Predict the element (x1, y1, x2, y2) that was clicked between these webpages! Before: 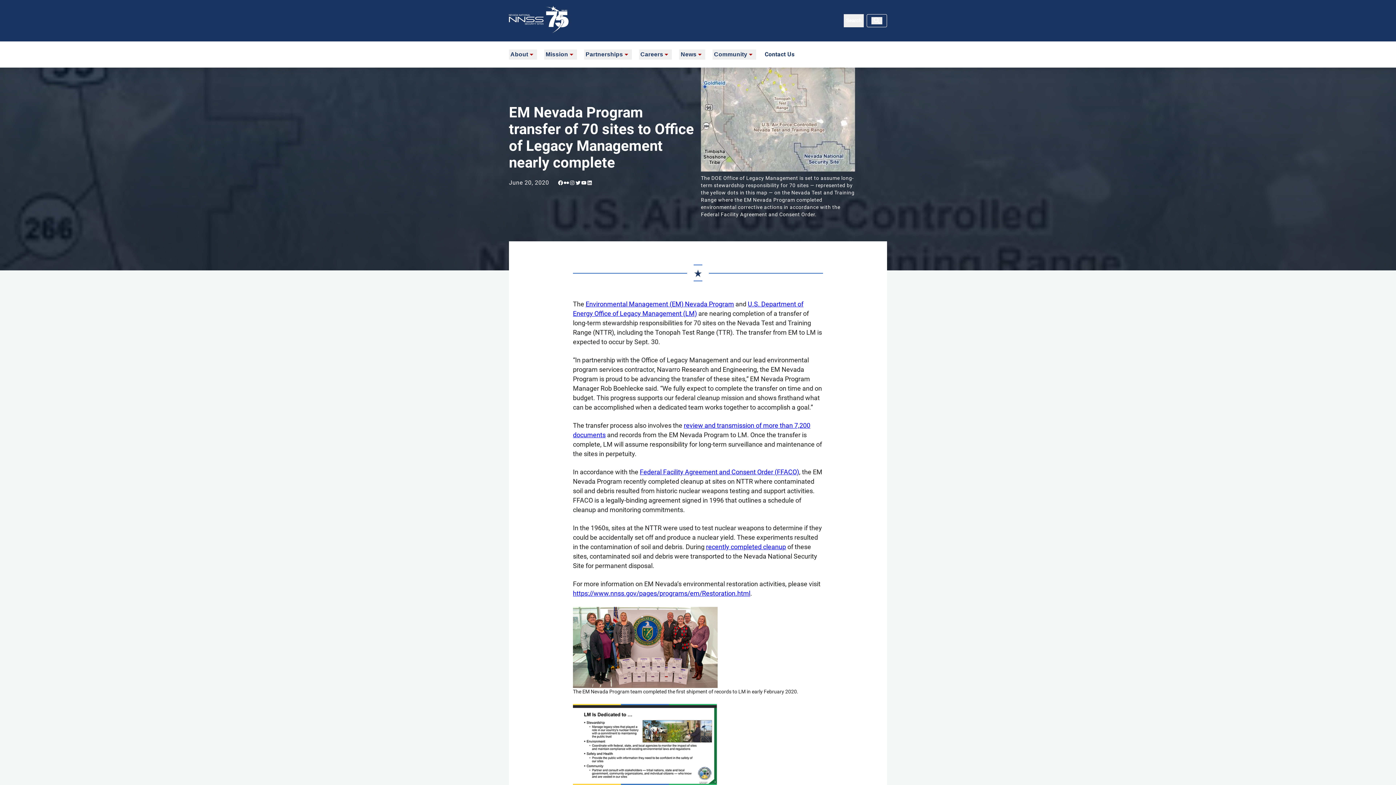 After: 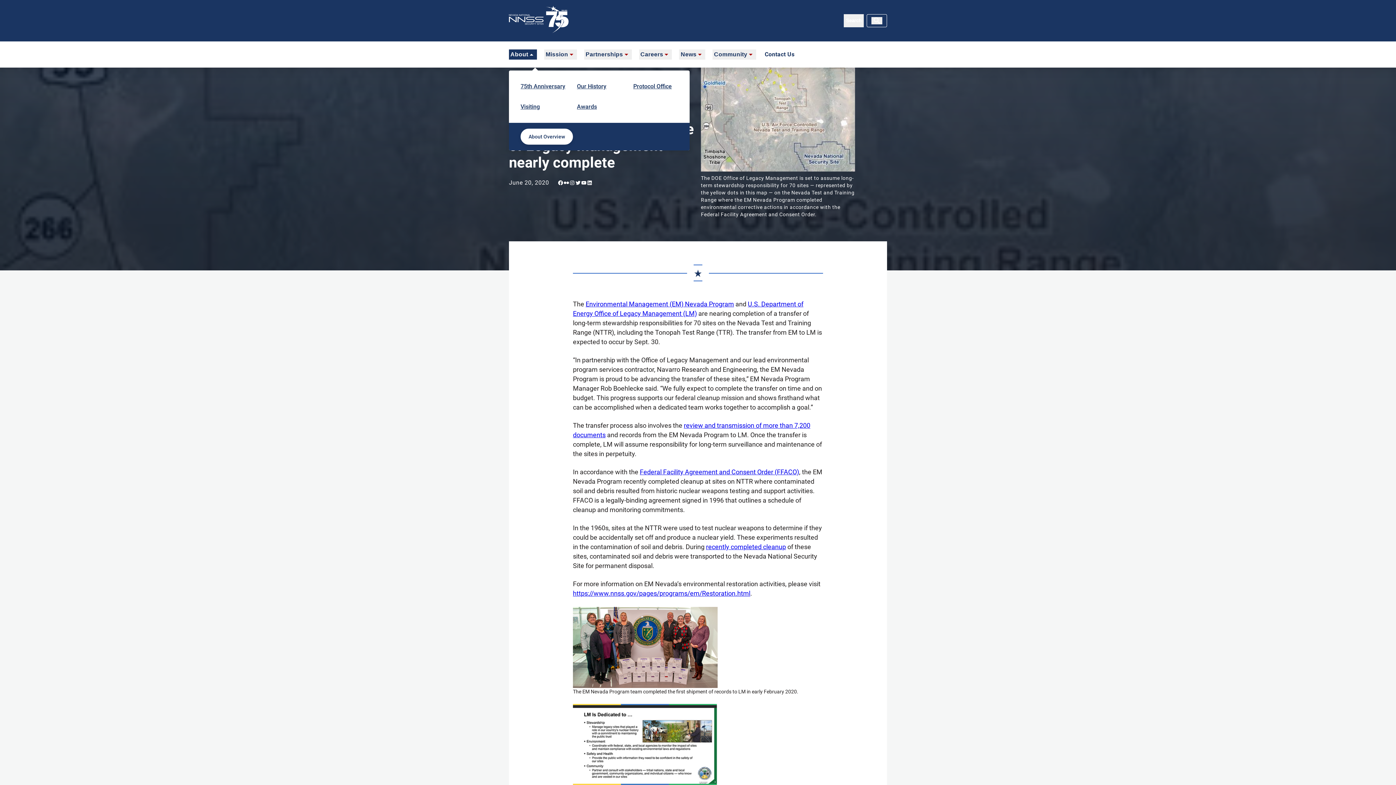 Action: bbox: (509, 49, 537, 59) label: About